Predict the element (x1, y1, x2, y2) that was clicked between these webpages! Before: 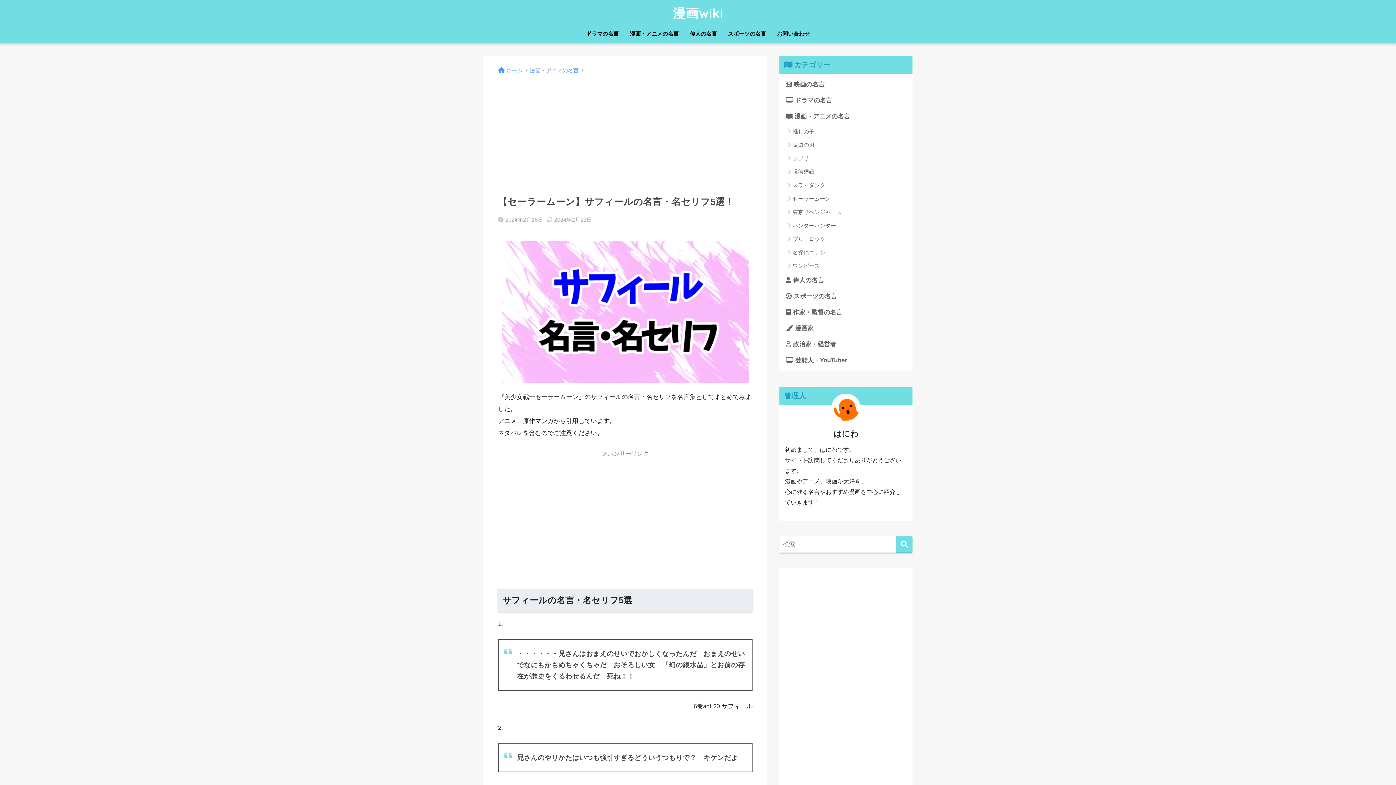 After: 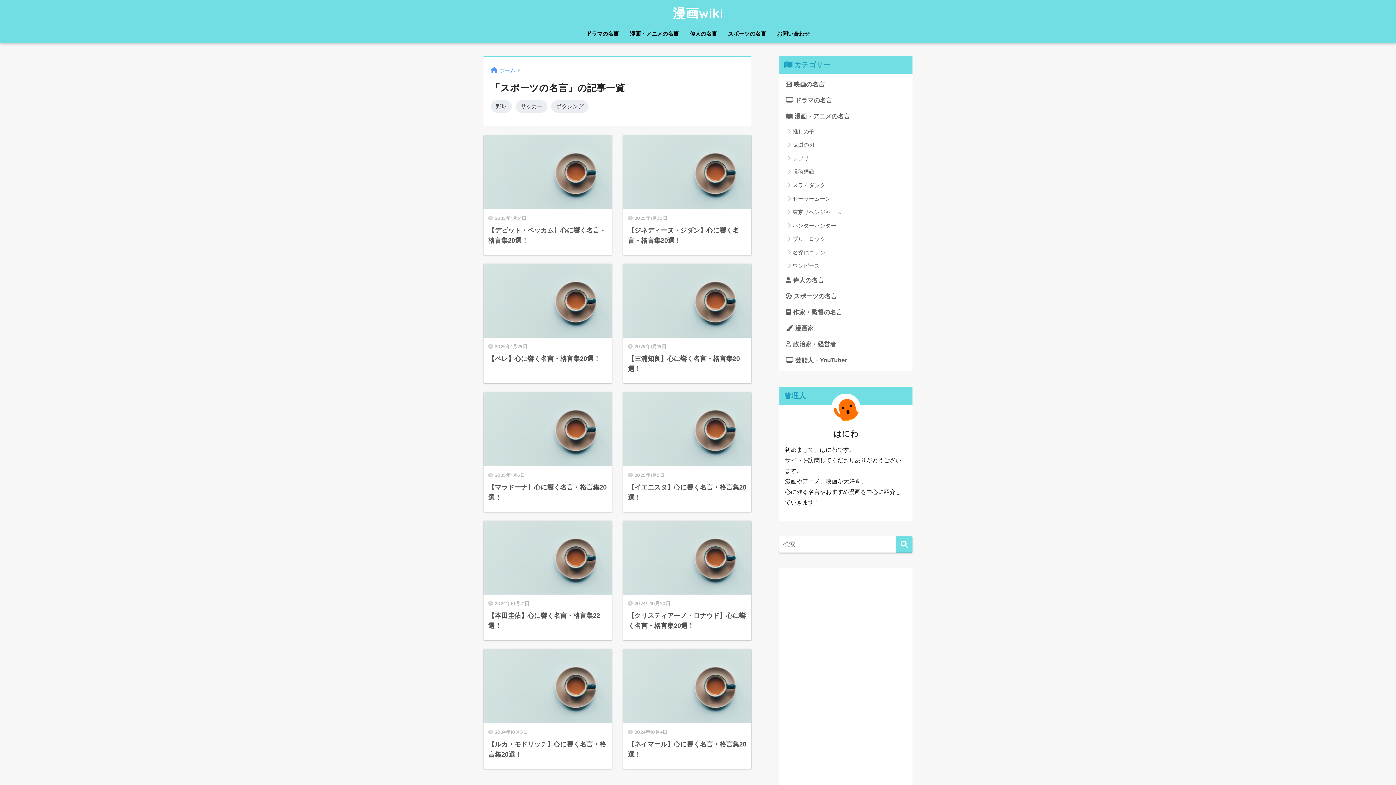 Action: bbox: (783, 288, 909, 304) label:  スポーツの名言